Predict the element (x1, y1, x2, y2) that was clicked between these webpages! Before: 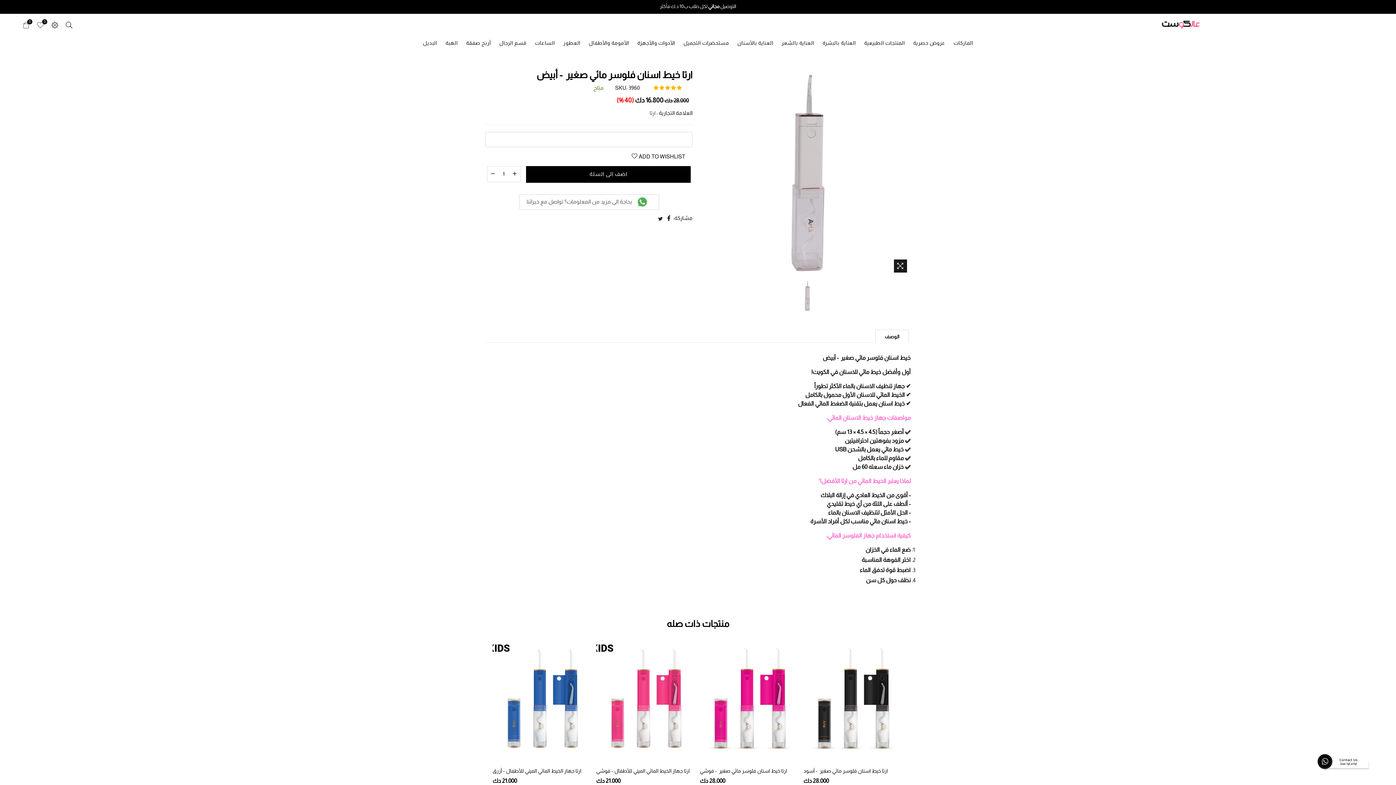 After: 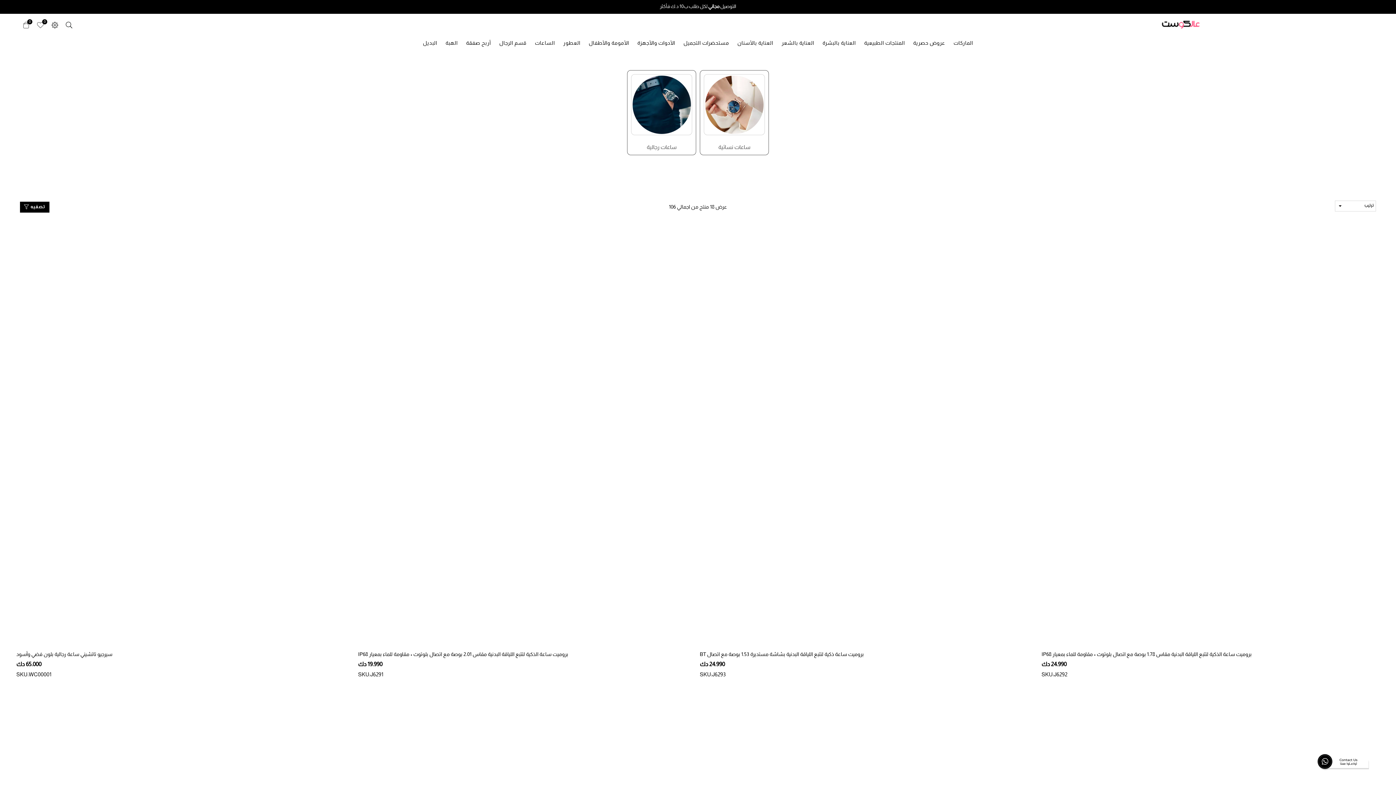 Action: label: الساعات bbox: (531, 35, 558, 50)